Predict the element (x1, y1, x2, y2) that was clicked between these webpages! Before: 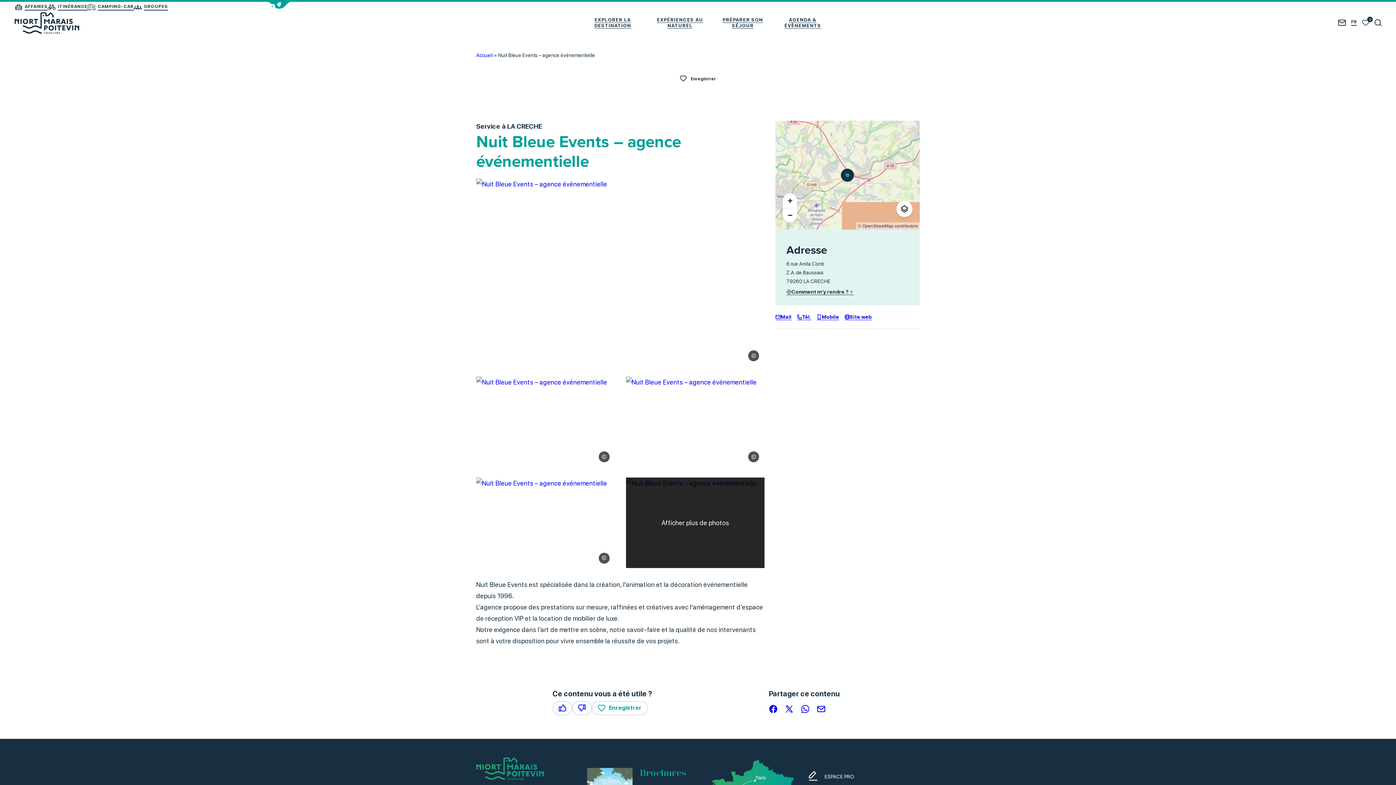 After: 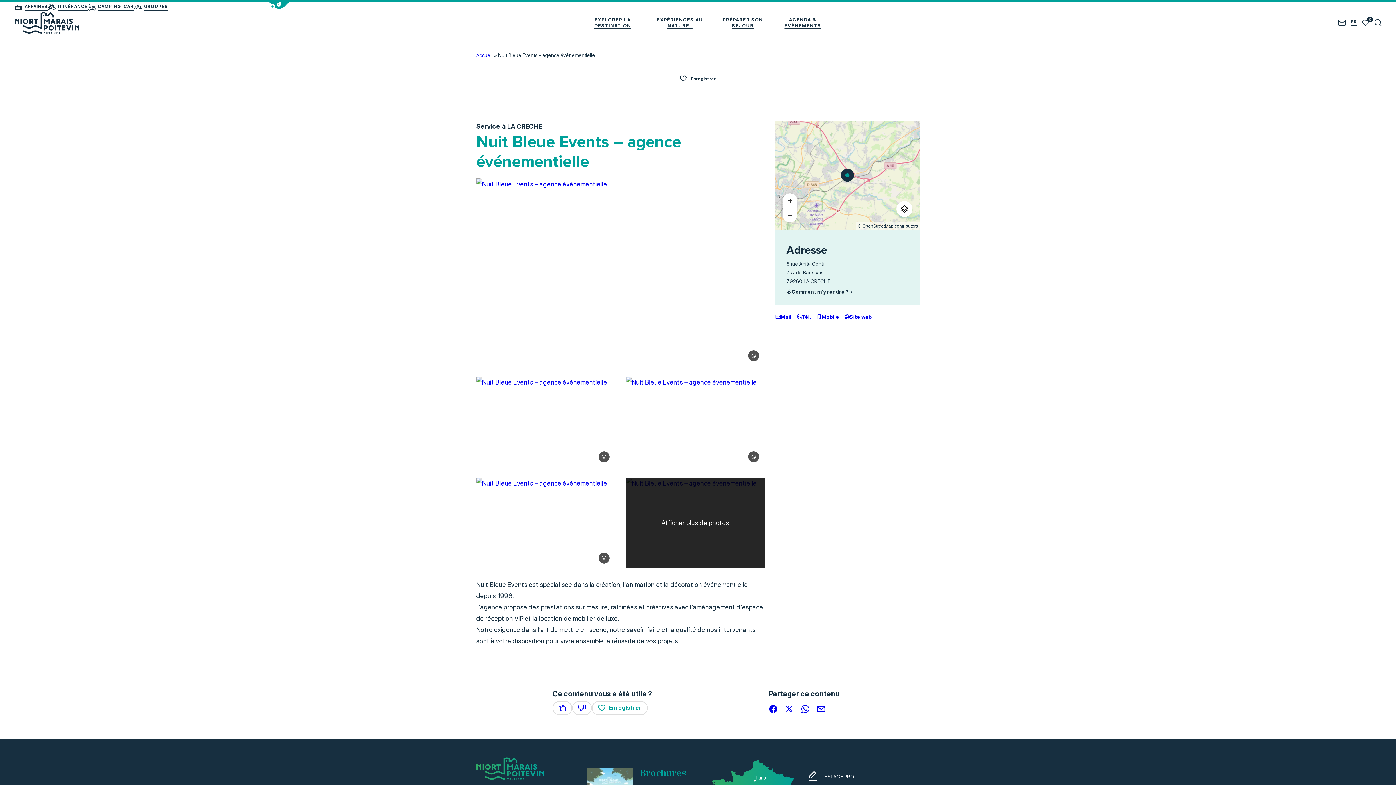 Action: bbox: (858, 223, 918, 228) label: © OpenStreetMap contributors